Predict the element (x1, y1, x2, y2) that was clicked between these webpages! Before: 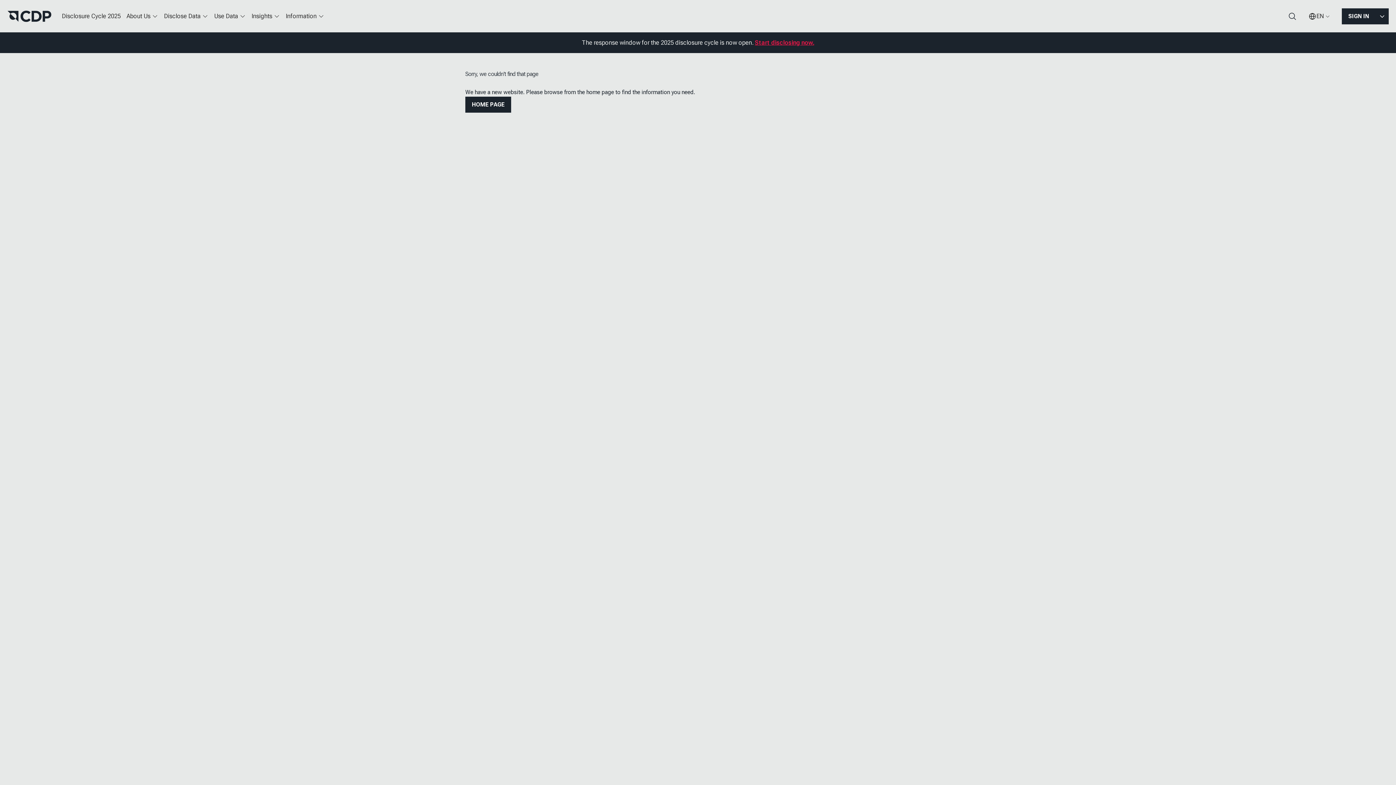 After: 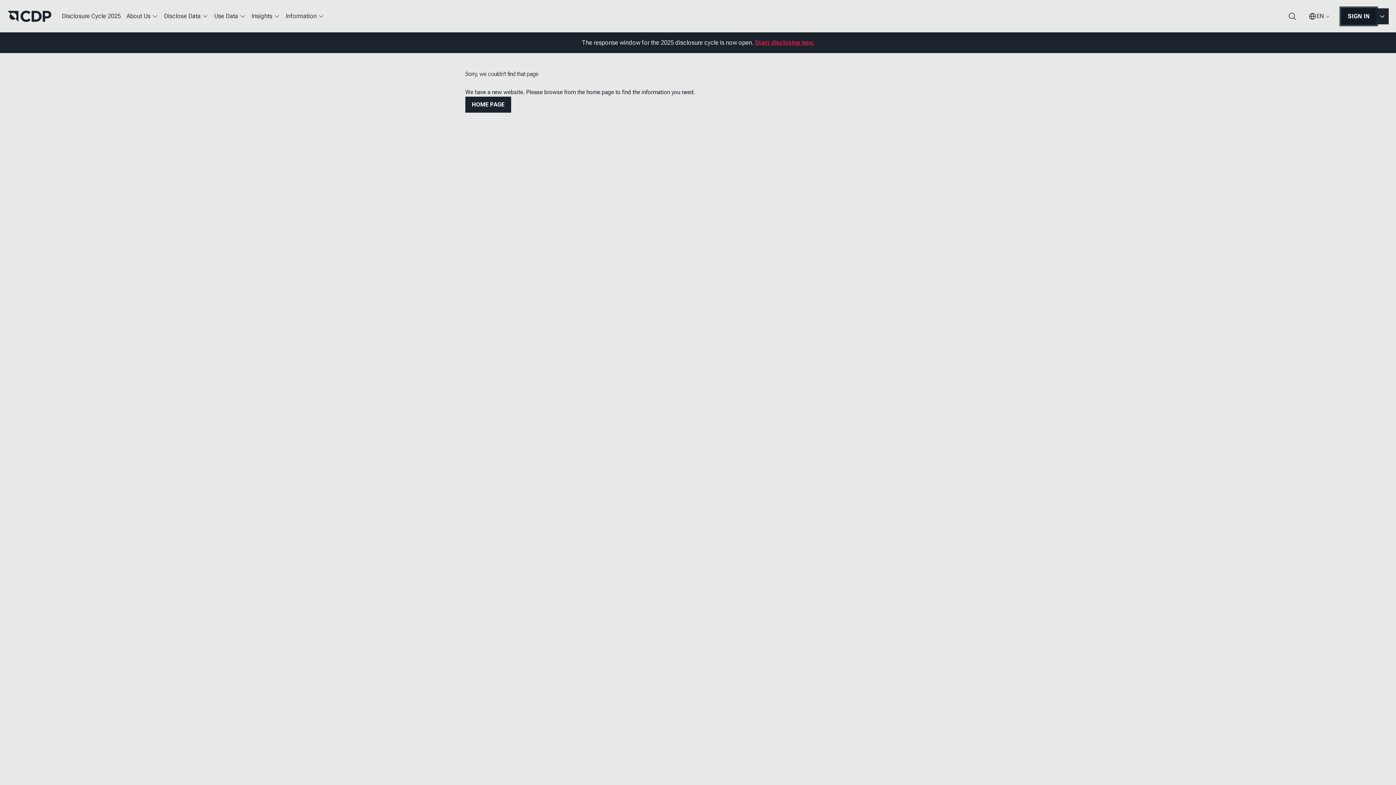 Action: label: SIGN IN bbox: (1342, 8, 1376, 24)